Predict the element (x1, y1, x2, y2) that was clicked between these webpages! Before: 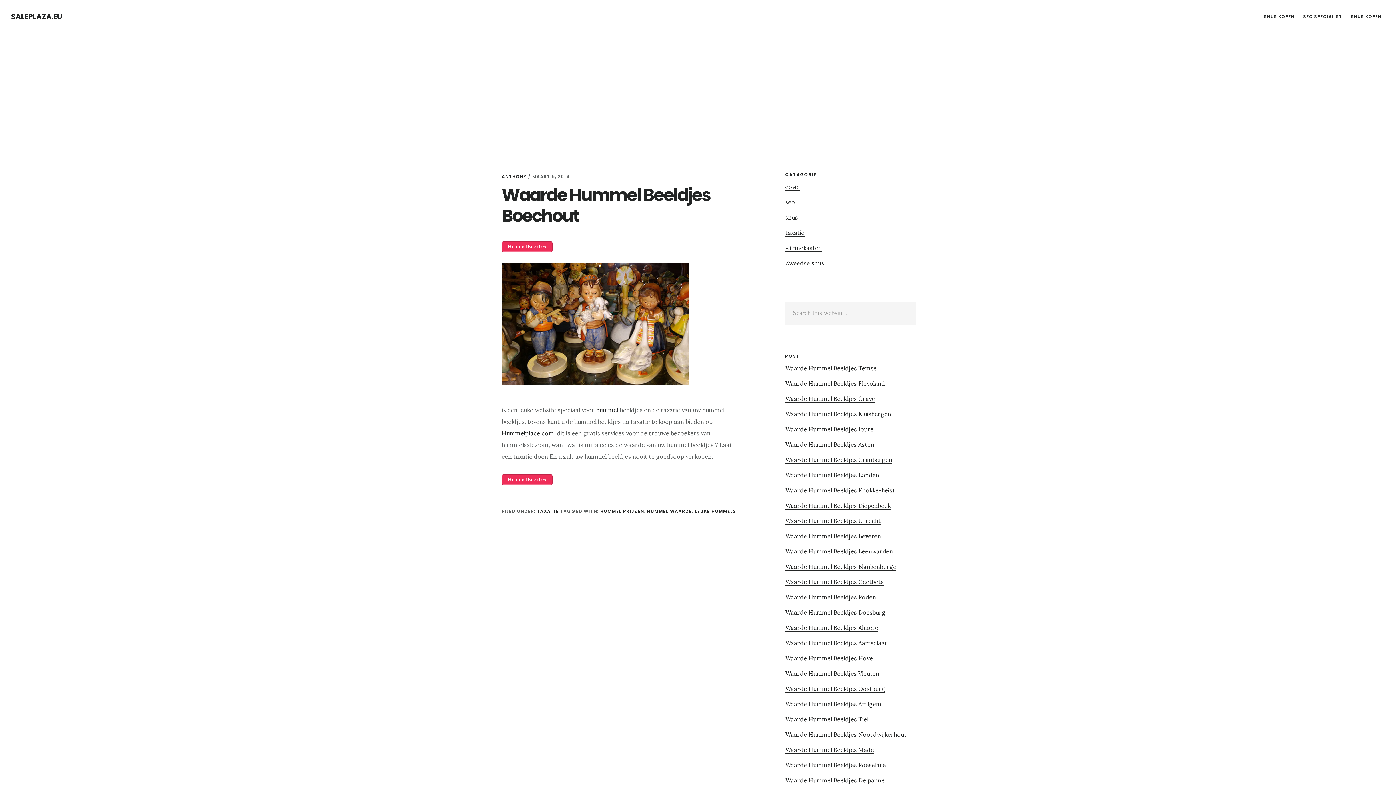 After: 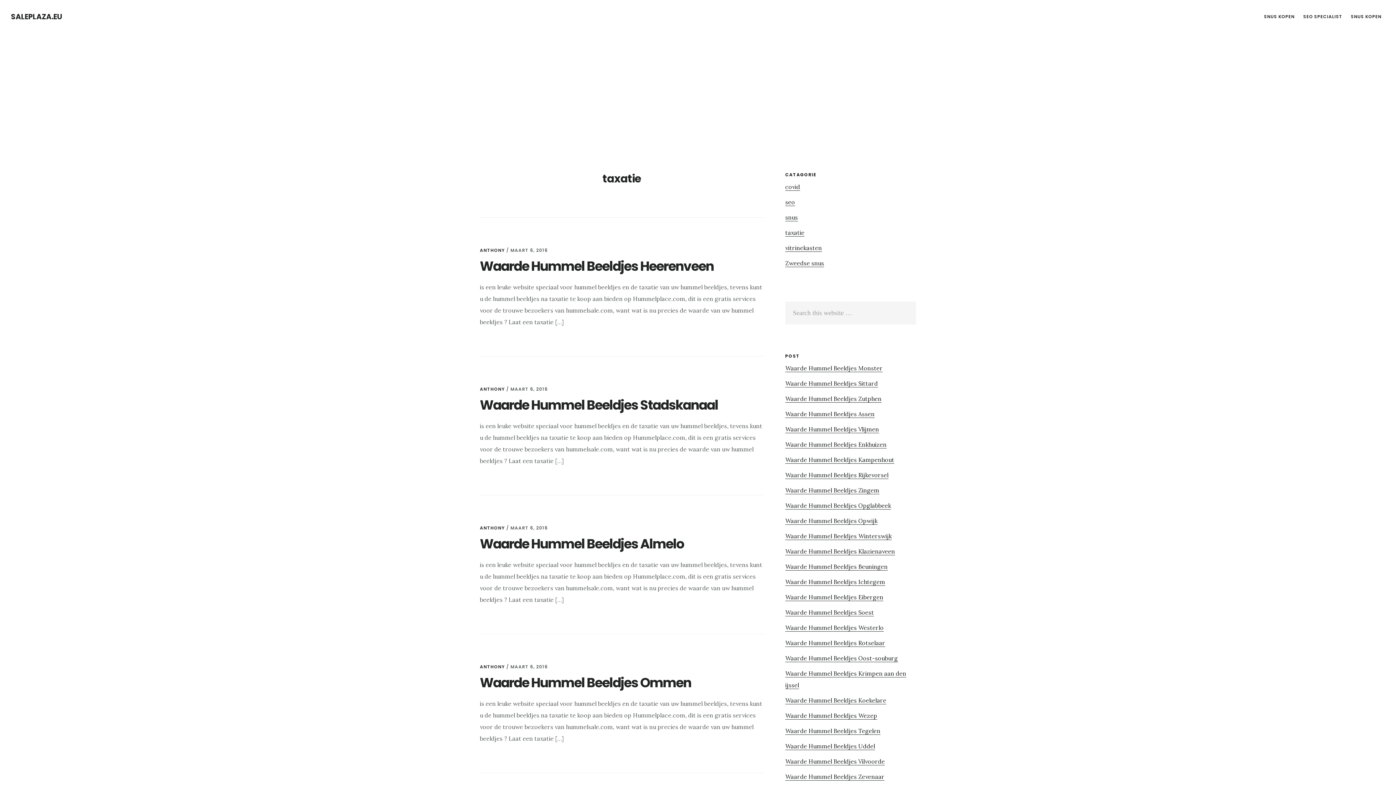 Action: bbox: (537, 508, 558, 514) label: TAXATIE